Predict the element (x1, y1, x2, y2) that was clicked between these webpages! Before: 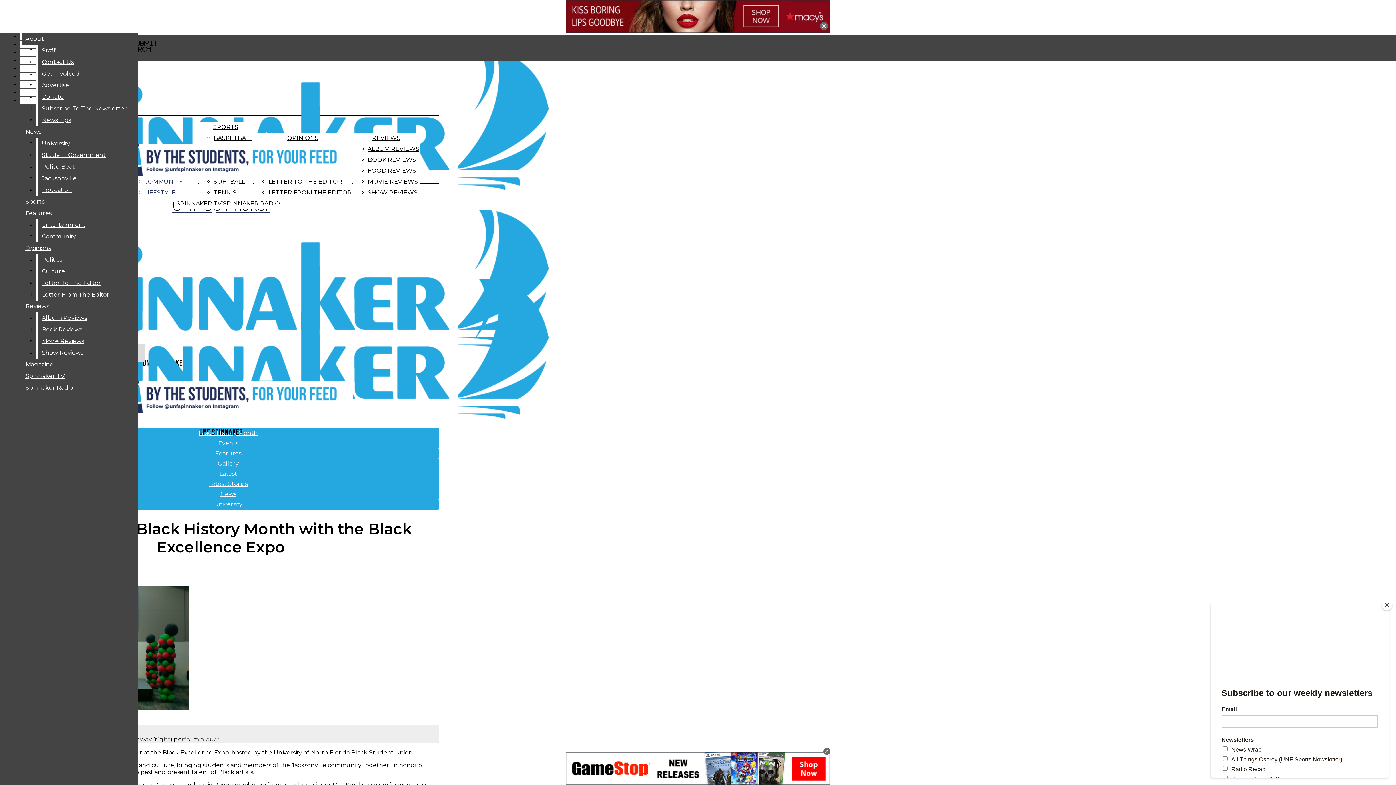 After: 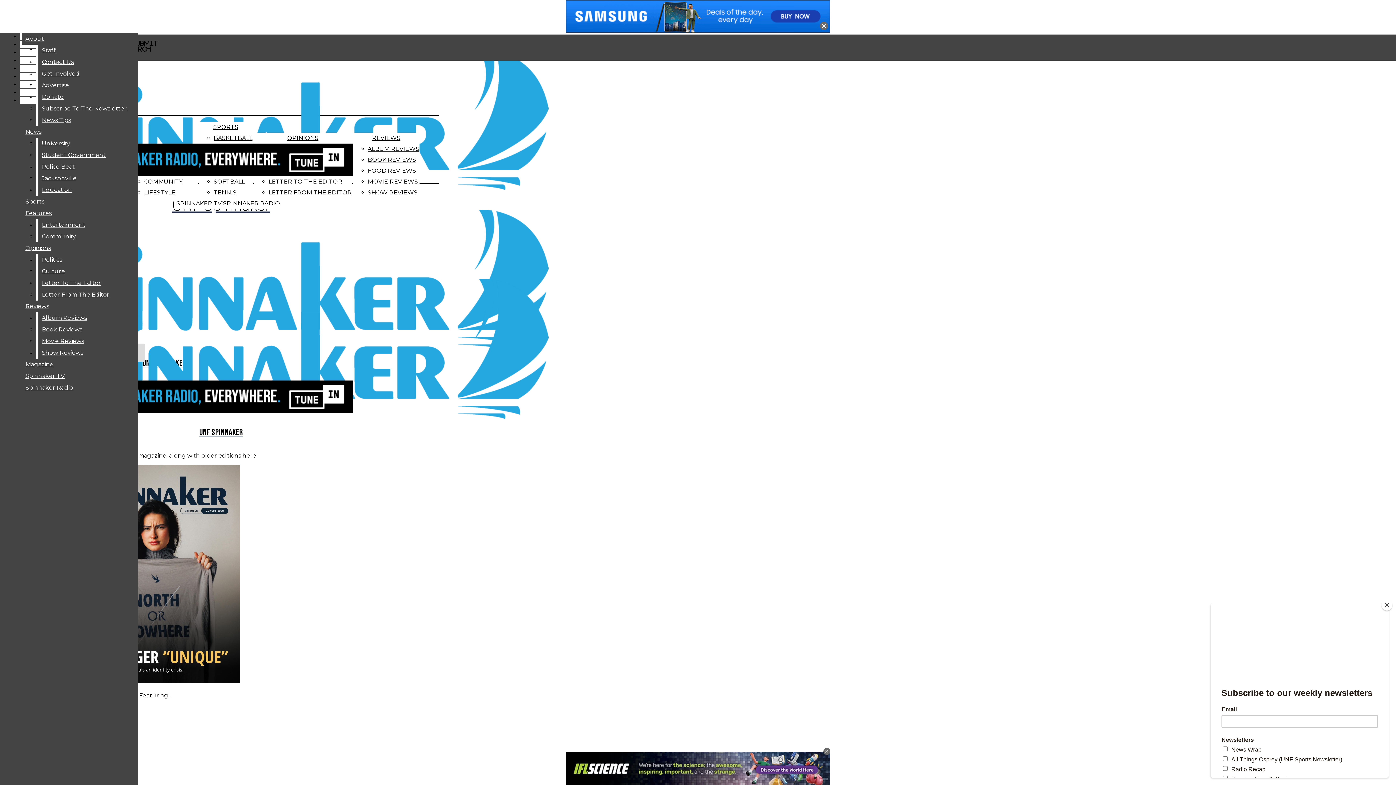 Action: bbox: (21, 358, 132, 370) label: Magazine